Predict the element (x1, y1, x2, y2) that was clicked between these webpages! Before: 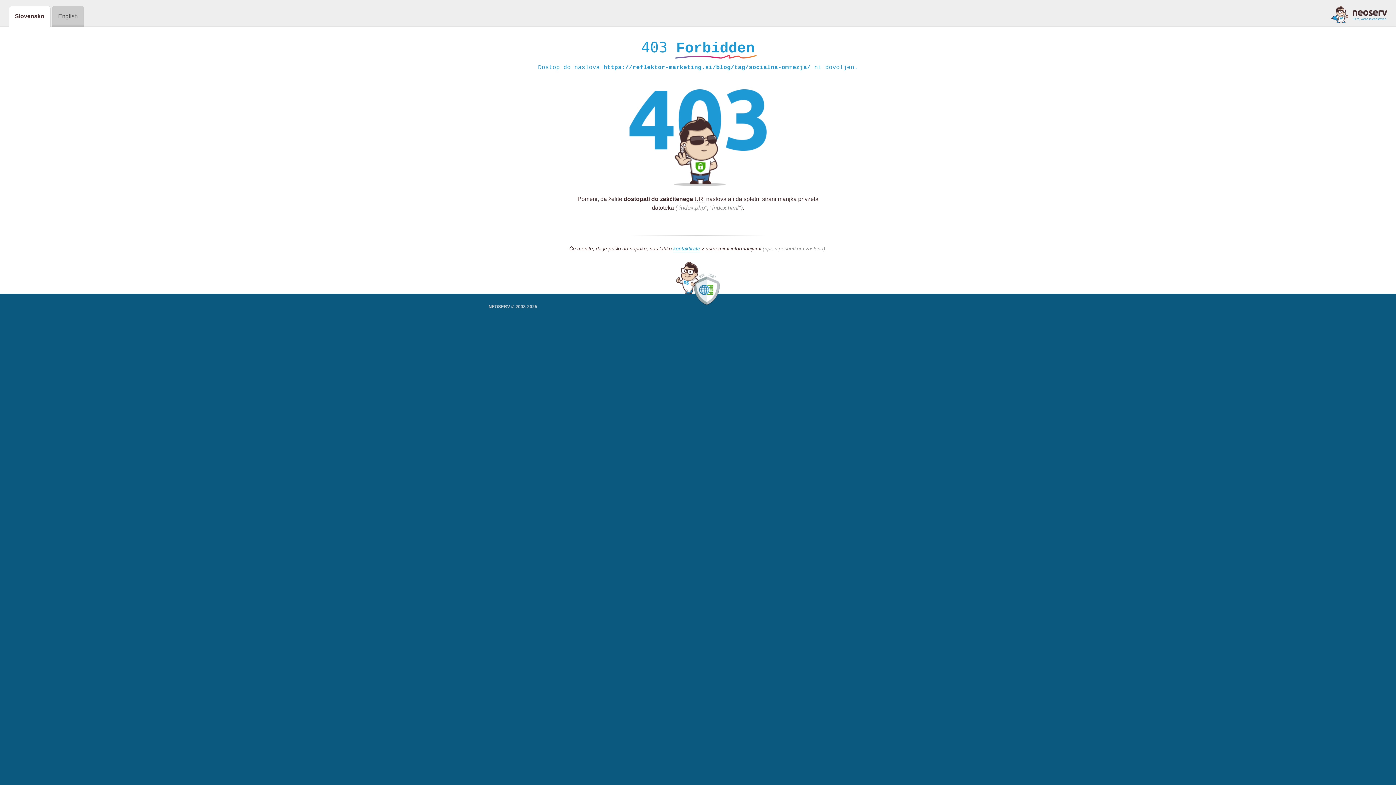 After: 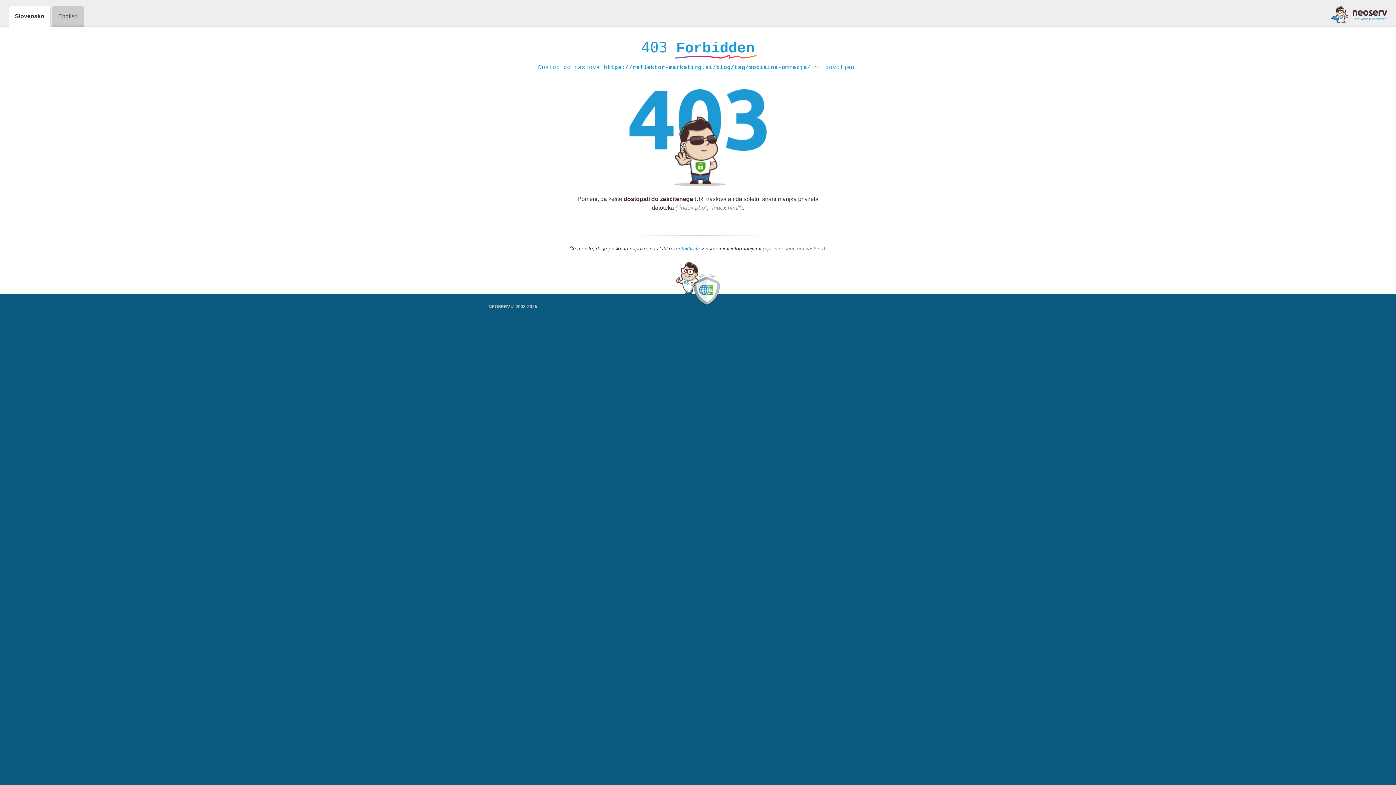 Action: bbox: (1331, 5, 1387, 23)